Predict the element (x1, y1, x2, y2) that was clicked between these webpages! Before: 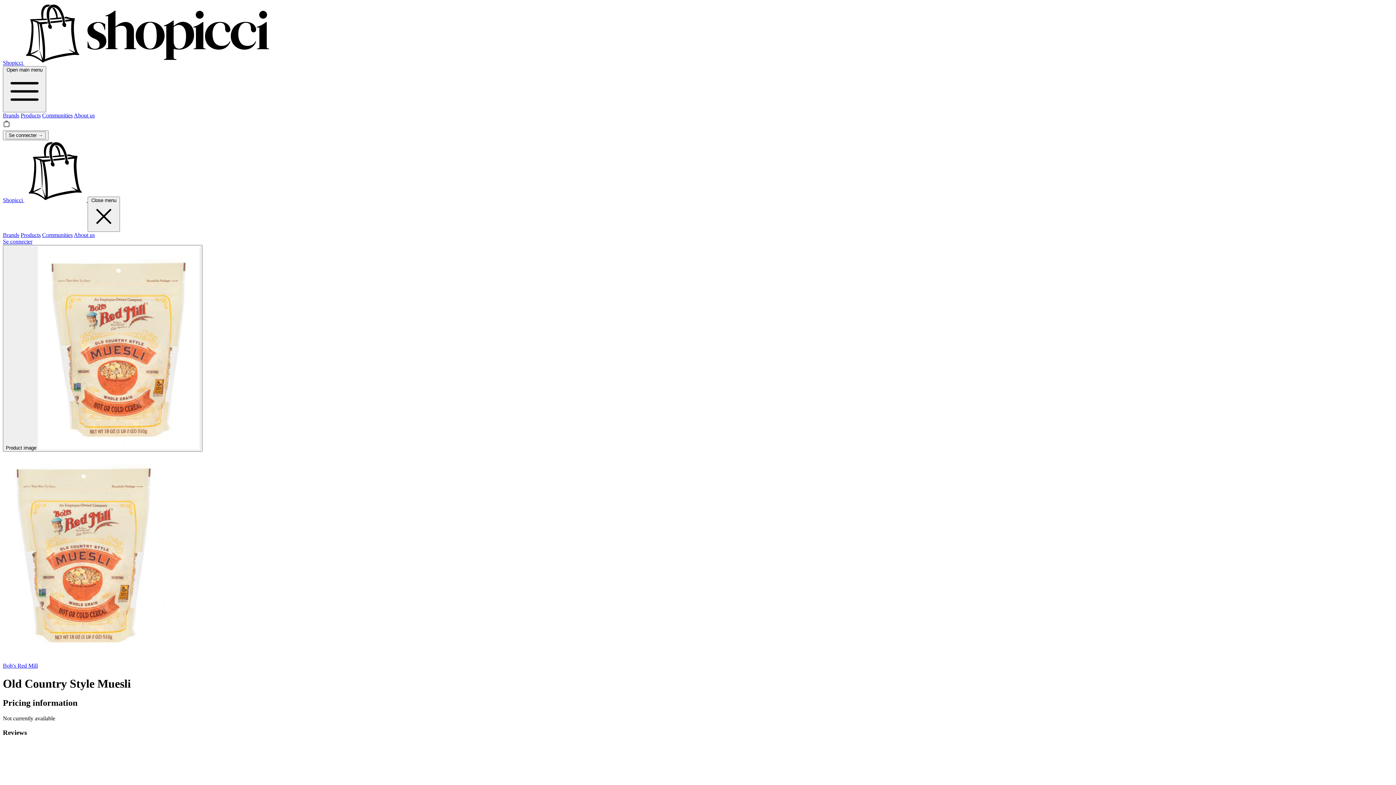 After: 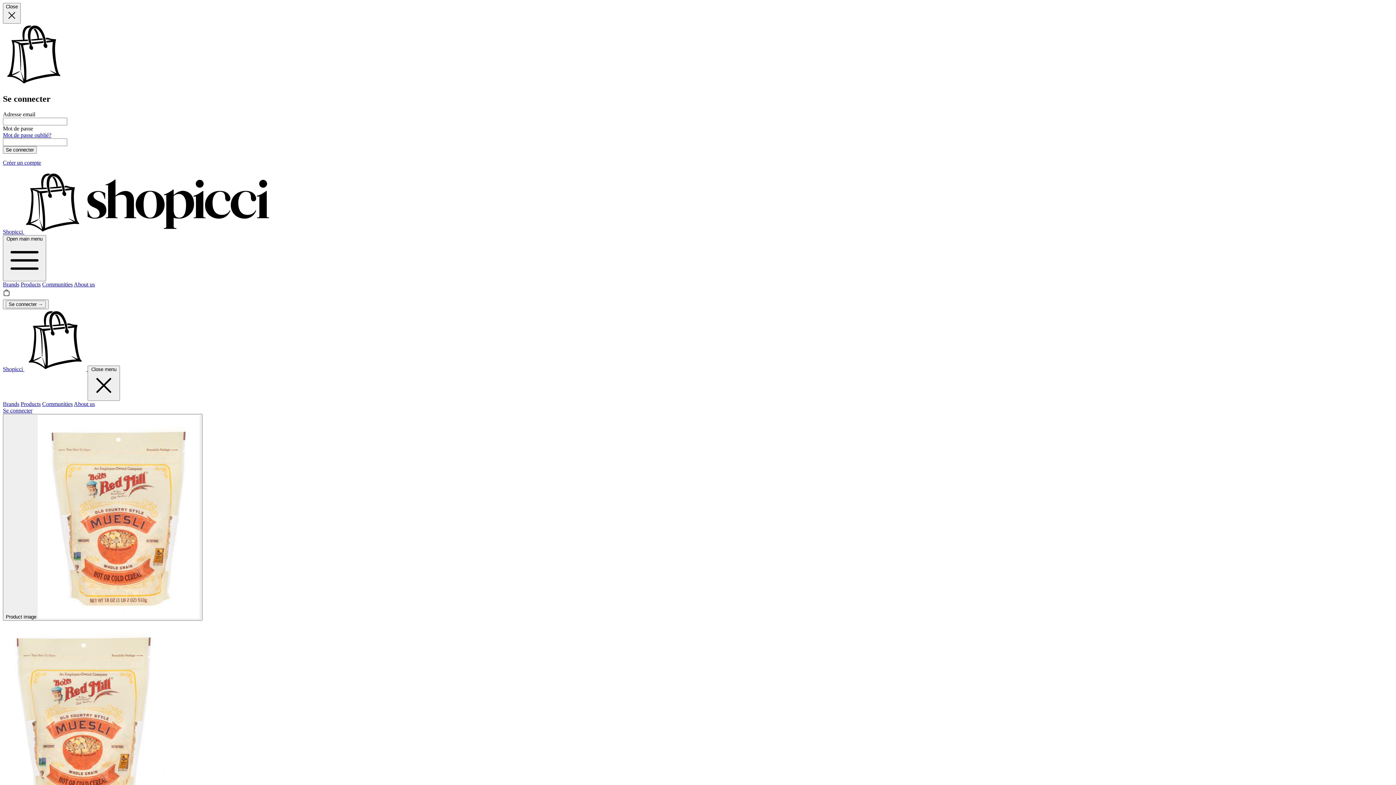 Action: bbox: (2, 130, 48, 140) label: Sign in